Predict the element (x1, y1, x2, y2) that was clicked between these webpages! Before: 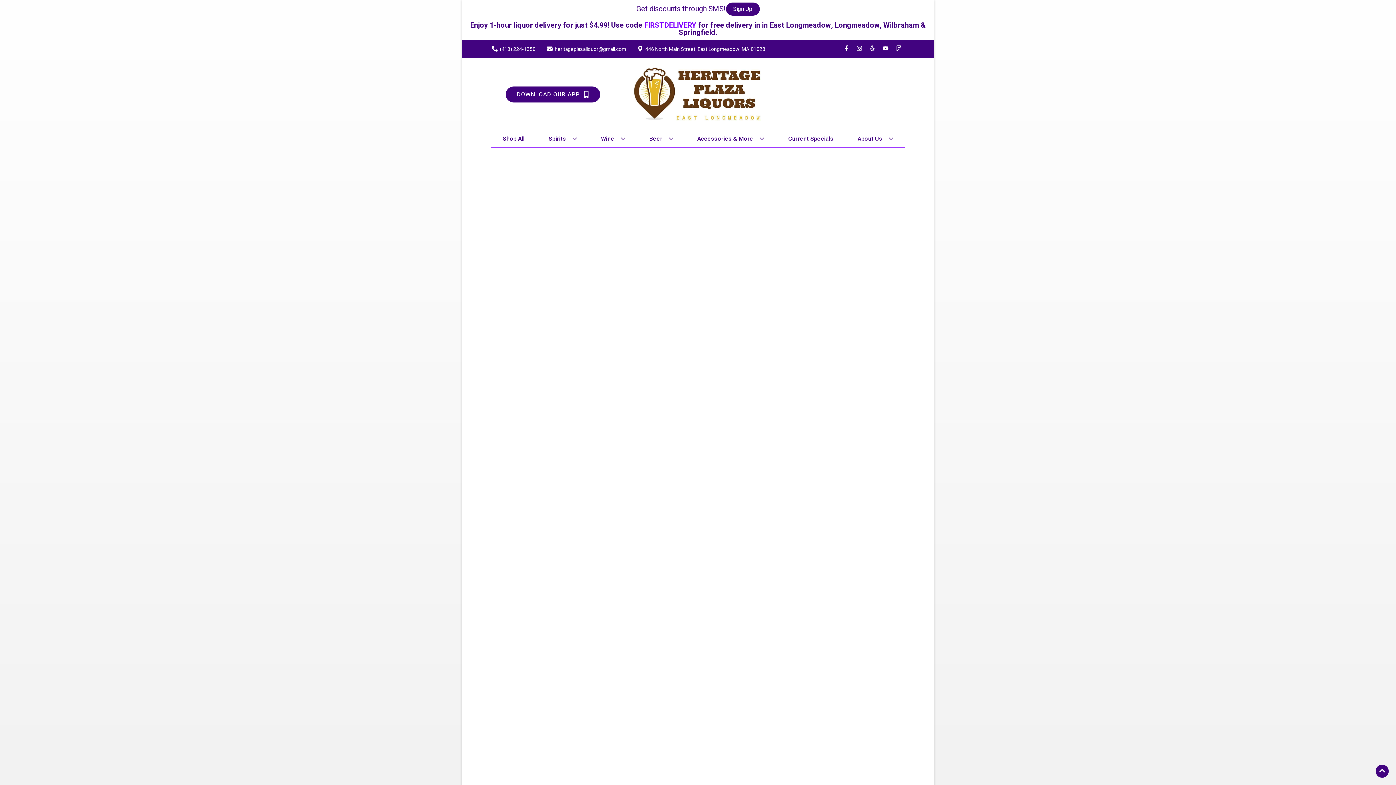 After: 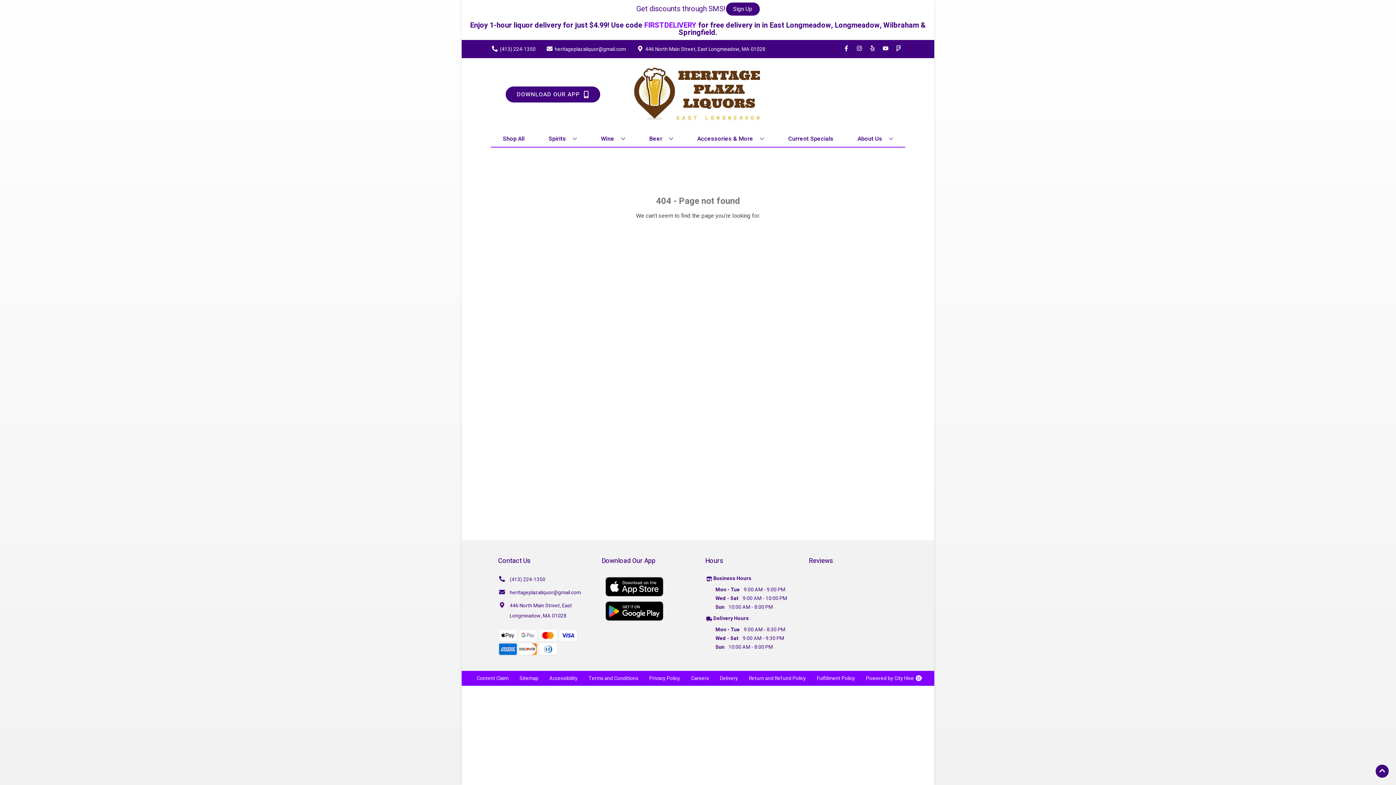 Action: bbox: (500, 130, 527, 146) label: Shop All